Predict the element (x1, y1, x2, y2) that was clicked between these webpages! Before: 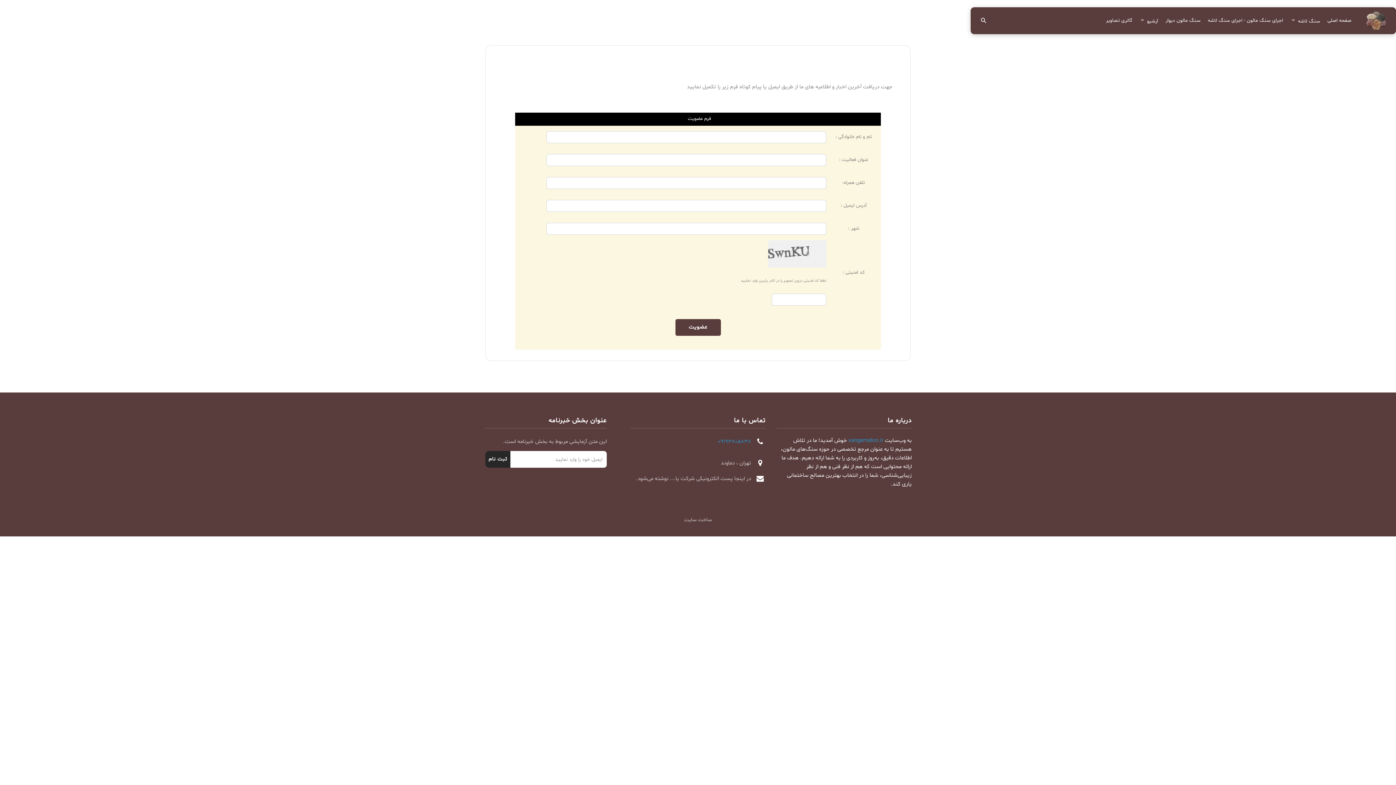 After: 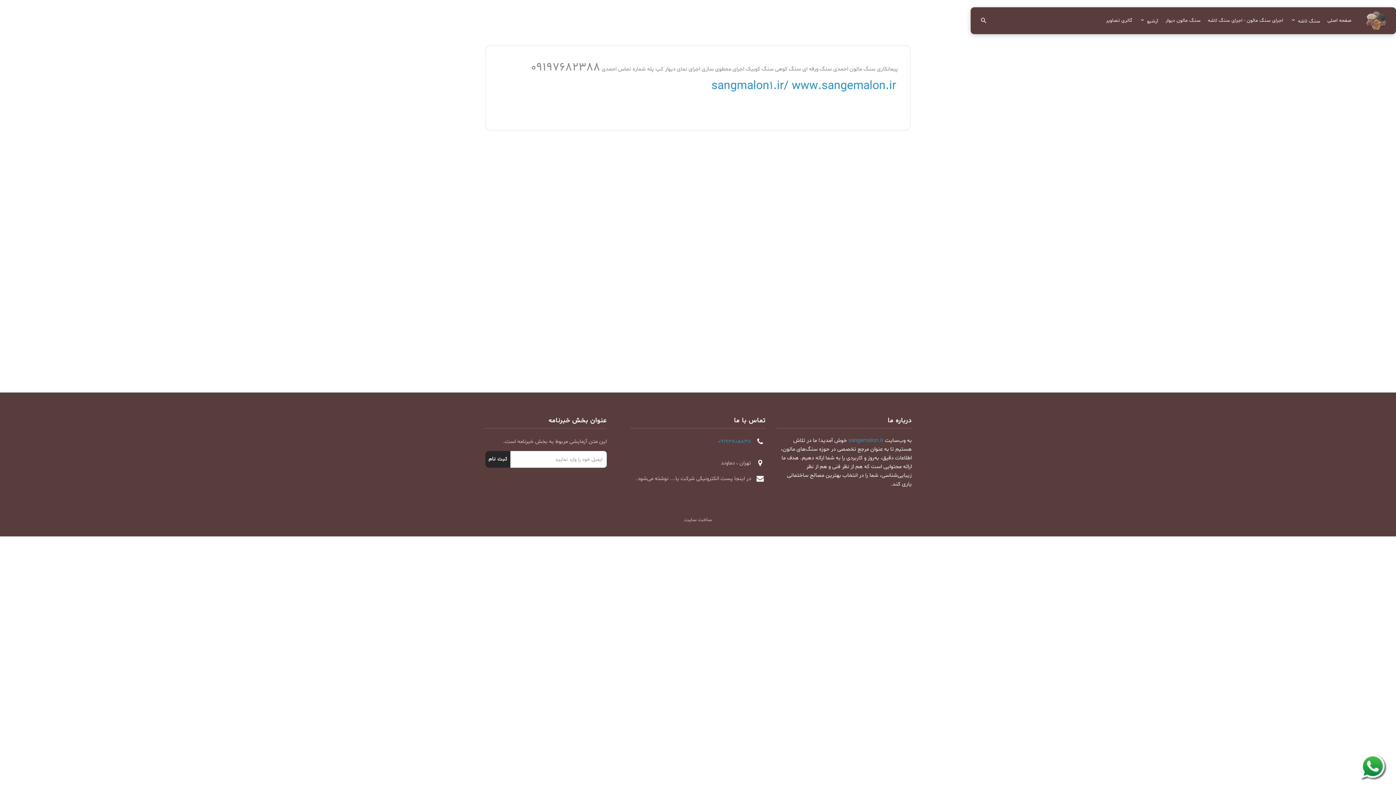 Action: bbox: (1165, 16, 1200, 24) label: سنگ مالون دیوار